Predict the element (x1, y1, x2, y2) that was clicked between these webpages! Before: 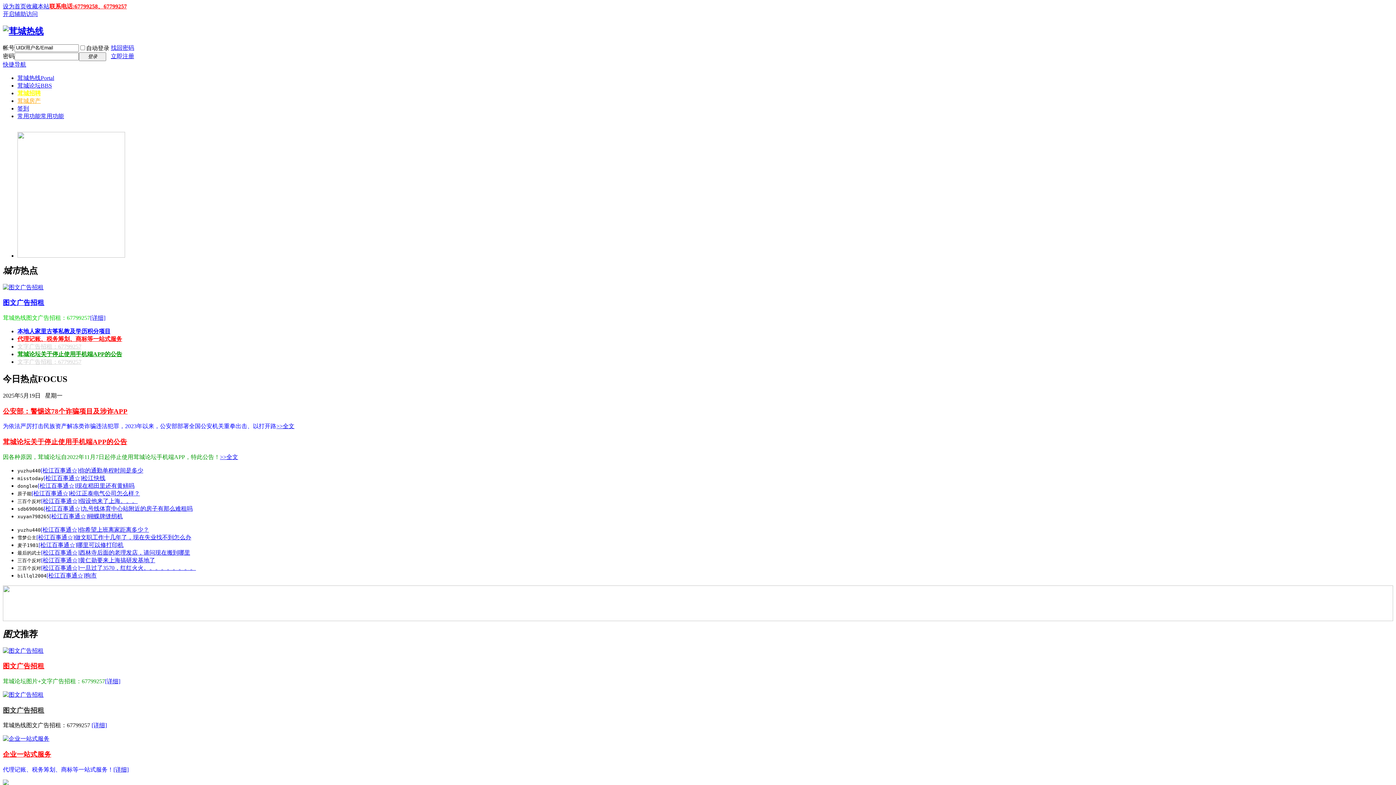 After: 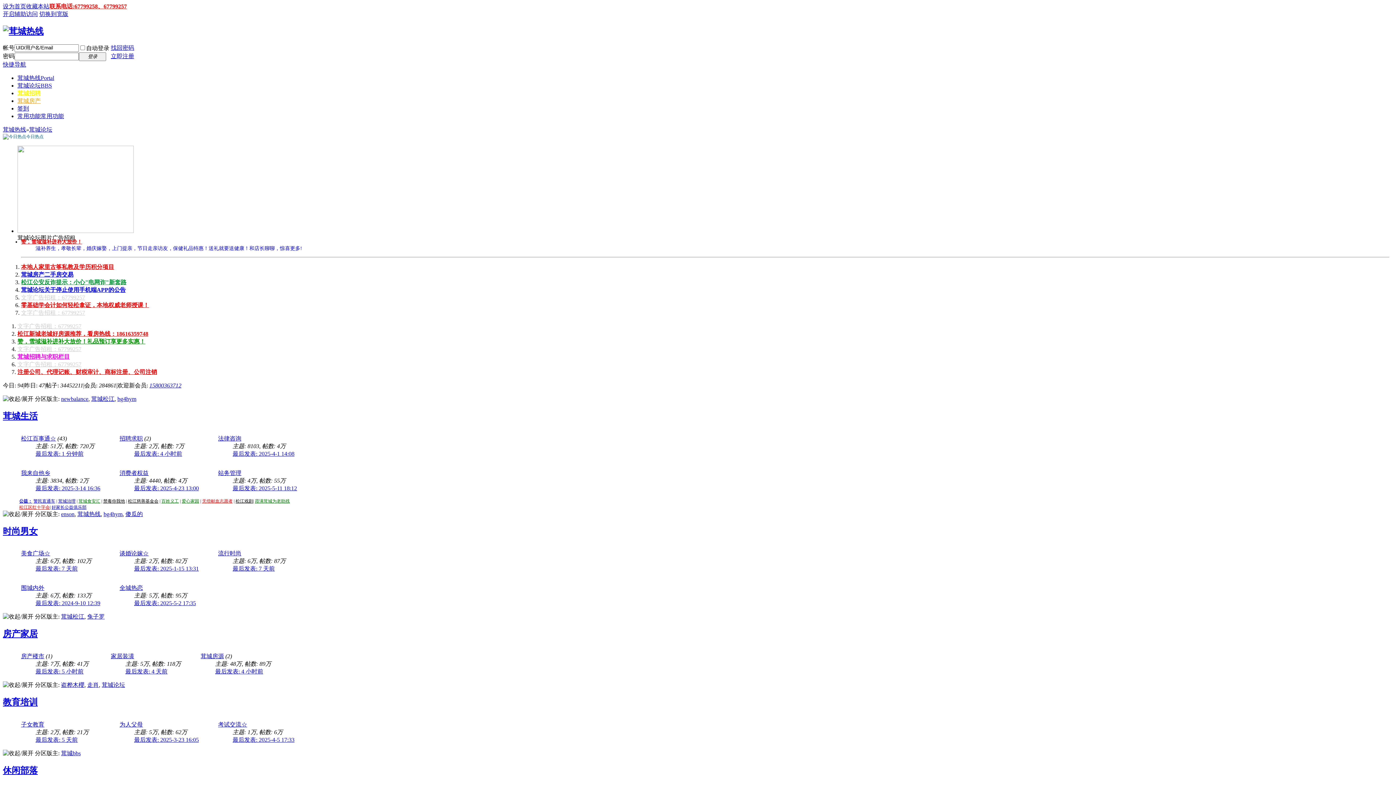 Action: label: 茸城论坛BBS bbox: (17, 82, 52, 88)